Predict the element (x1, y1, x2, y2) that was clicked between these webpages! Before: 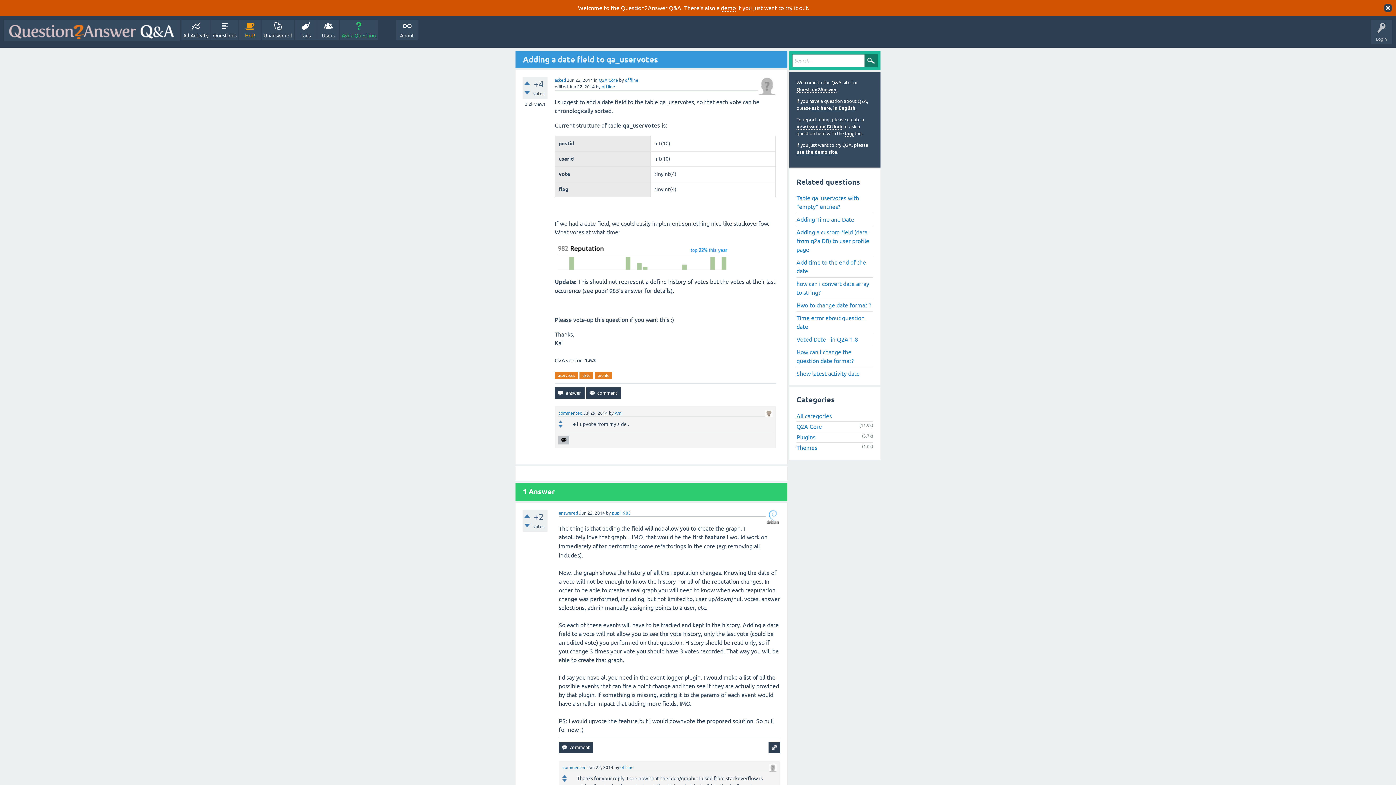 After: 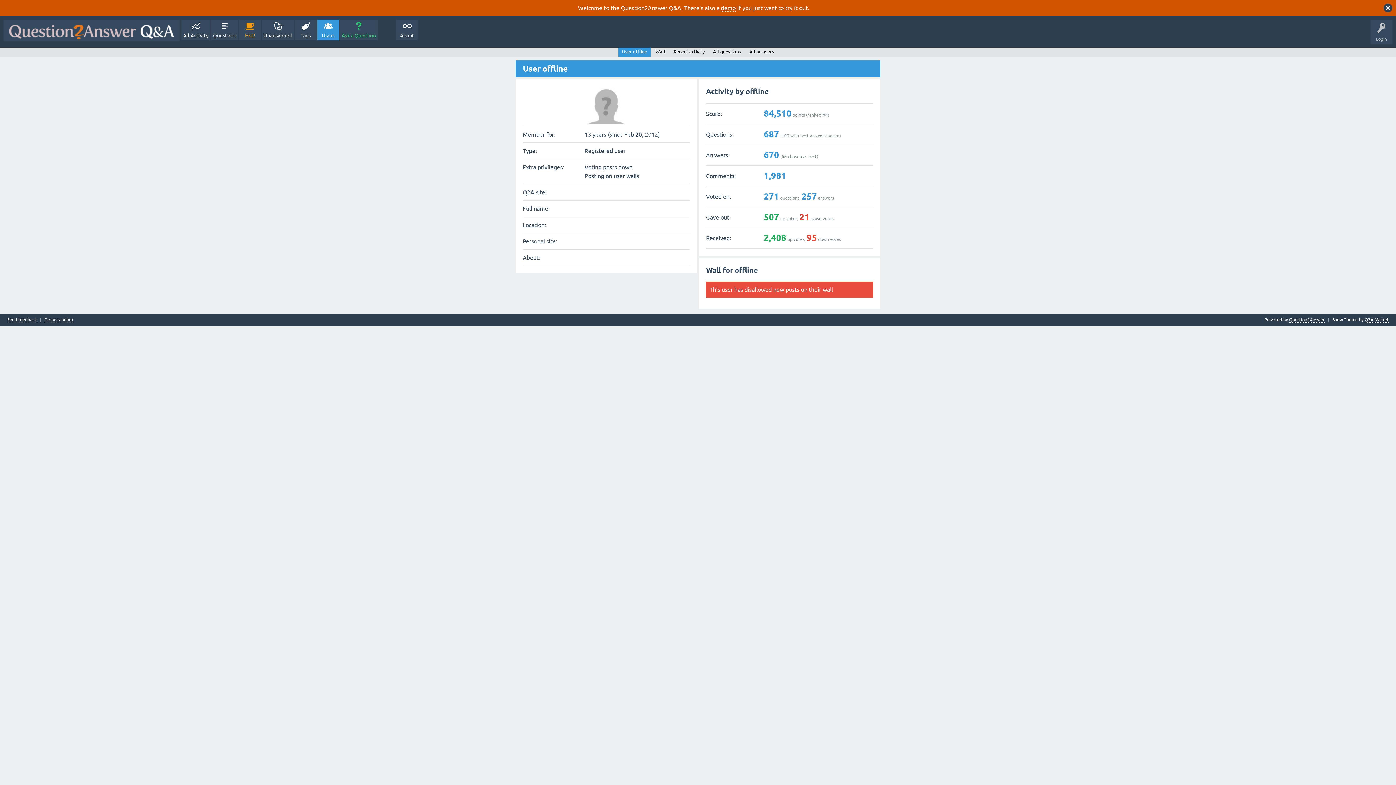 Action: label: offline bbox: (625, 77, 638, 82)